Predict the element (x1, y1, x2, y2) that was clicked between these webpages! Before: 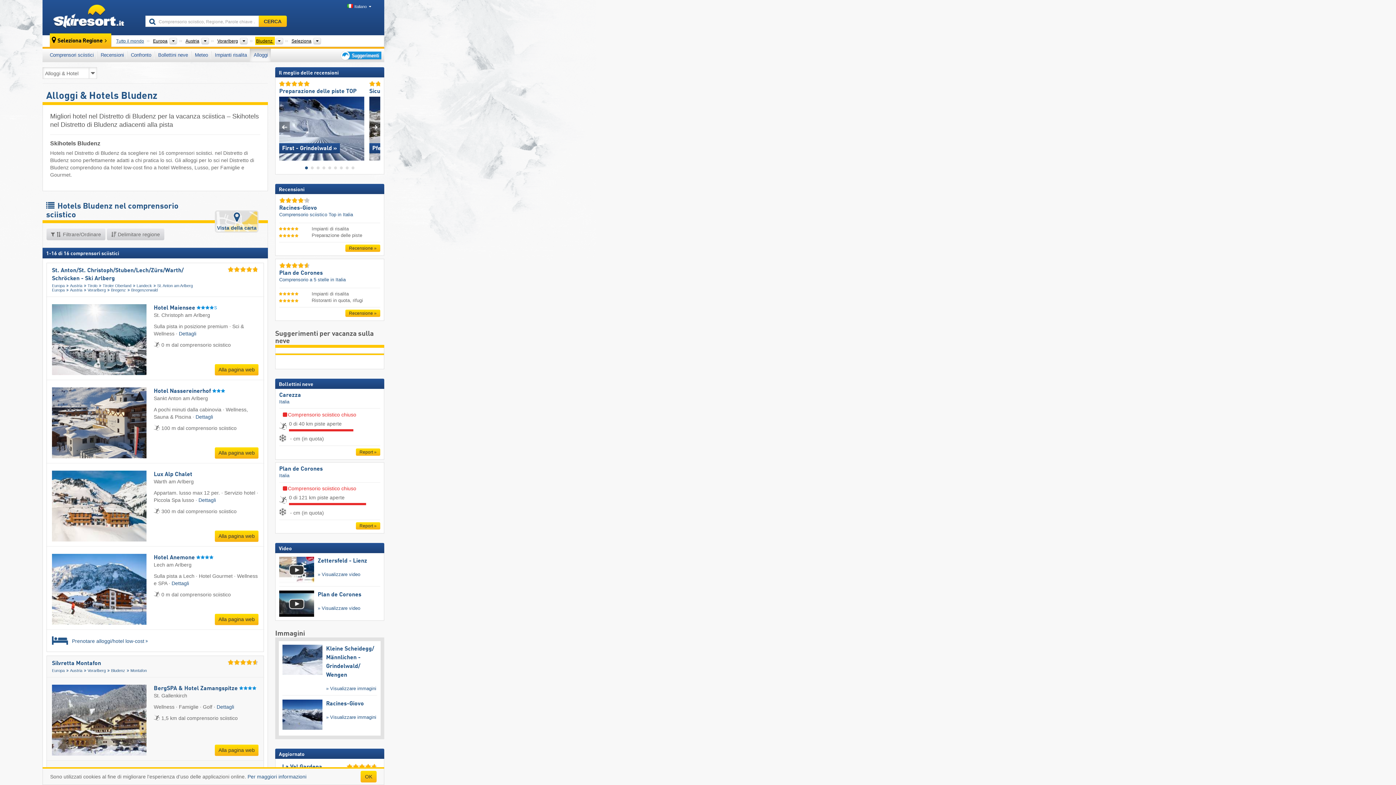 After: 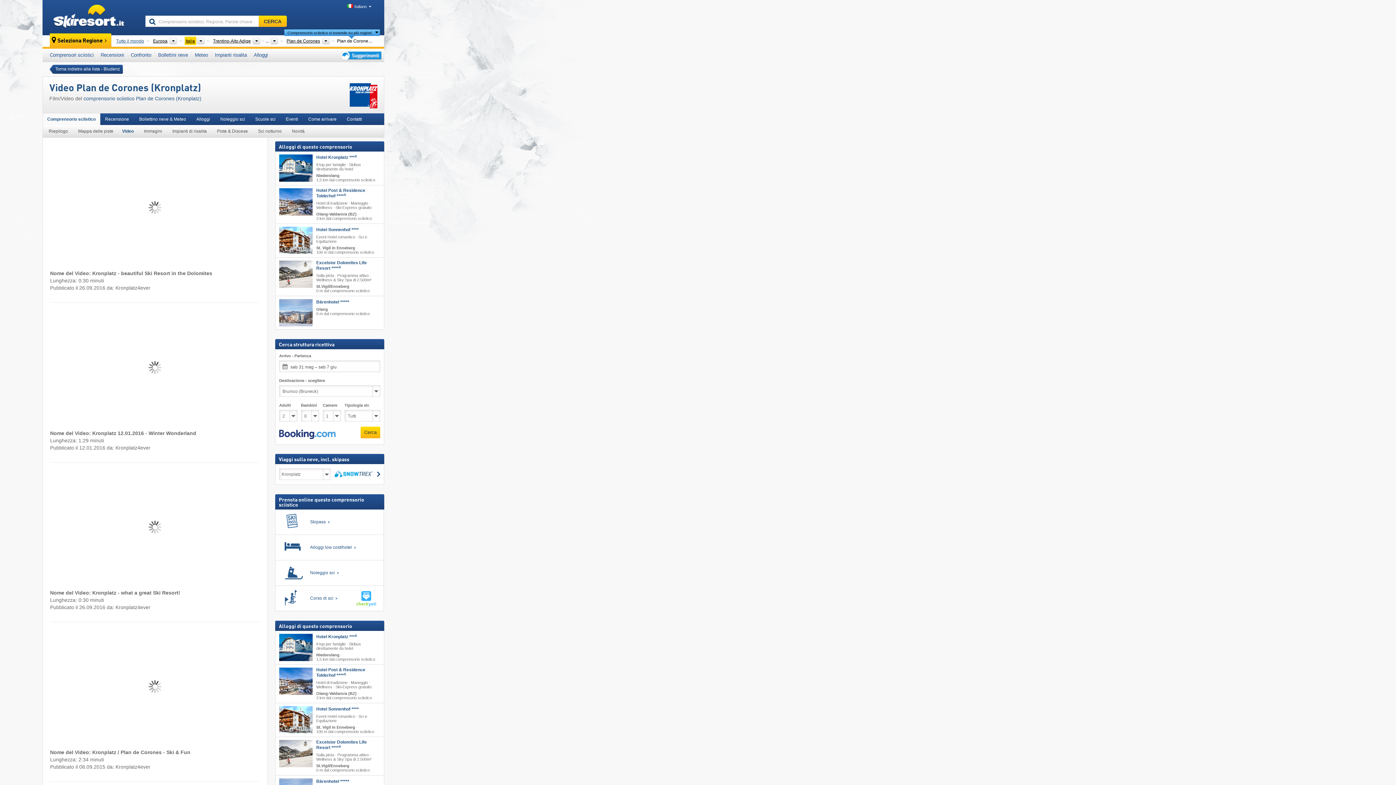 Action: label: Plan de Corones bbox: (317, 592, 361, 598)